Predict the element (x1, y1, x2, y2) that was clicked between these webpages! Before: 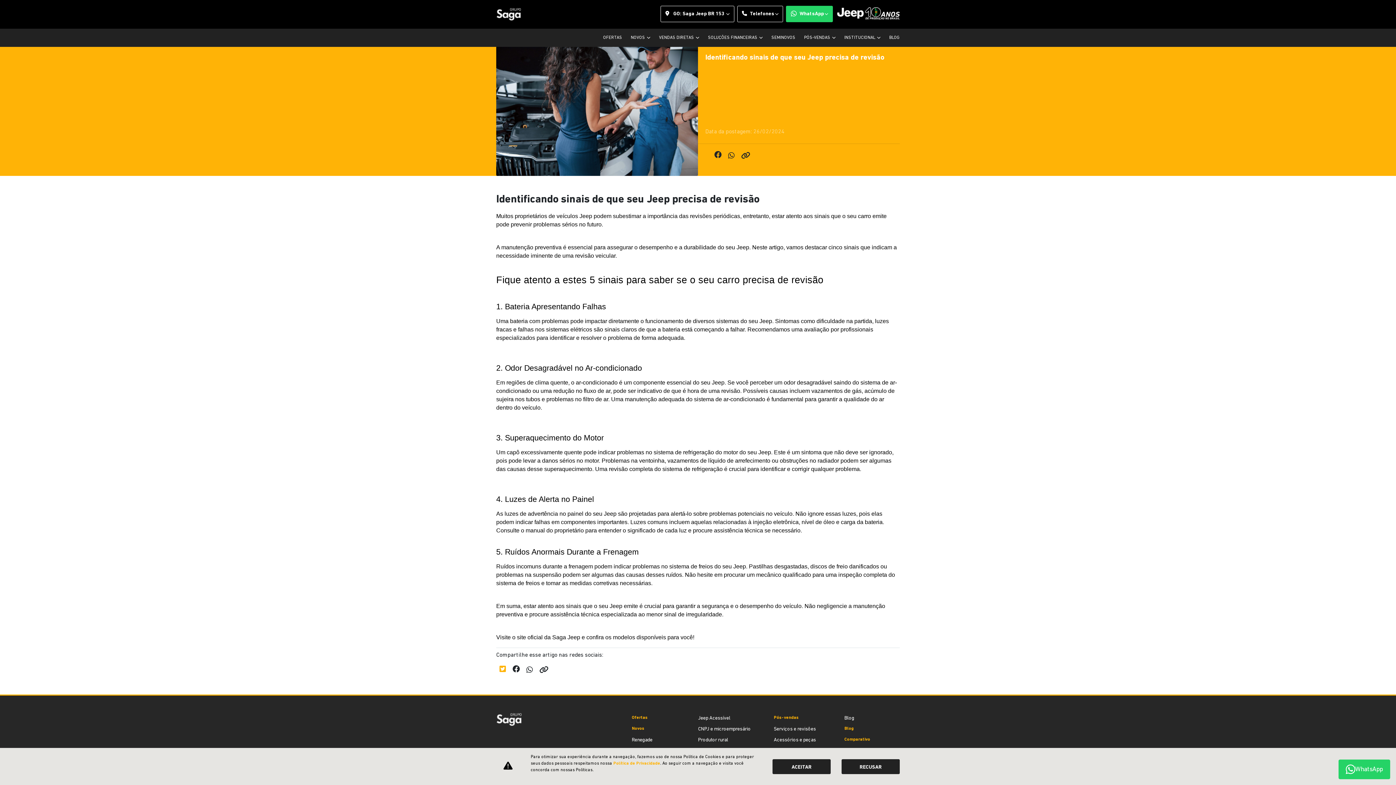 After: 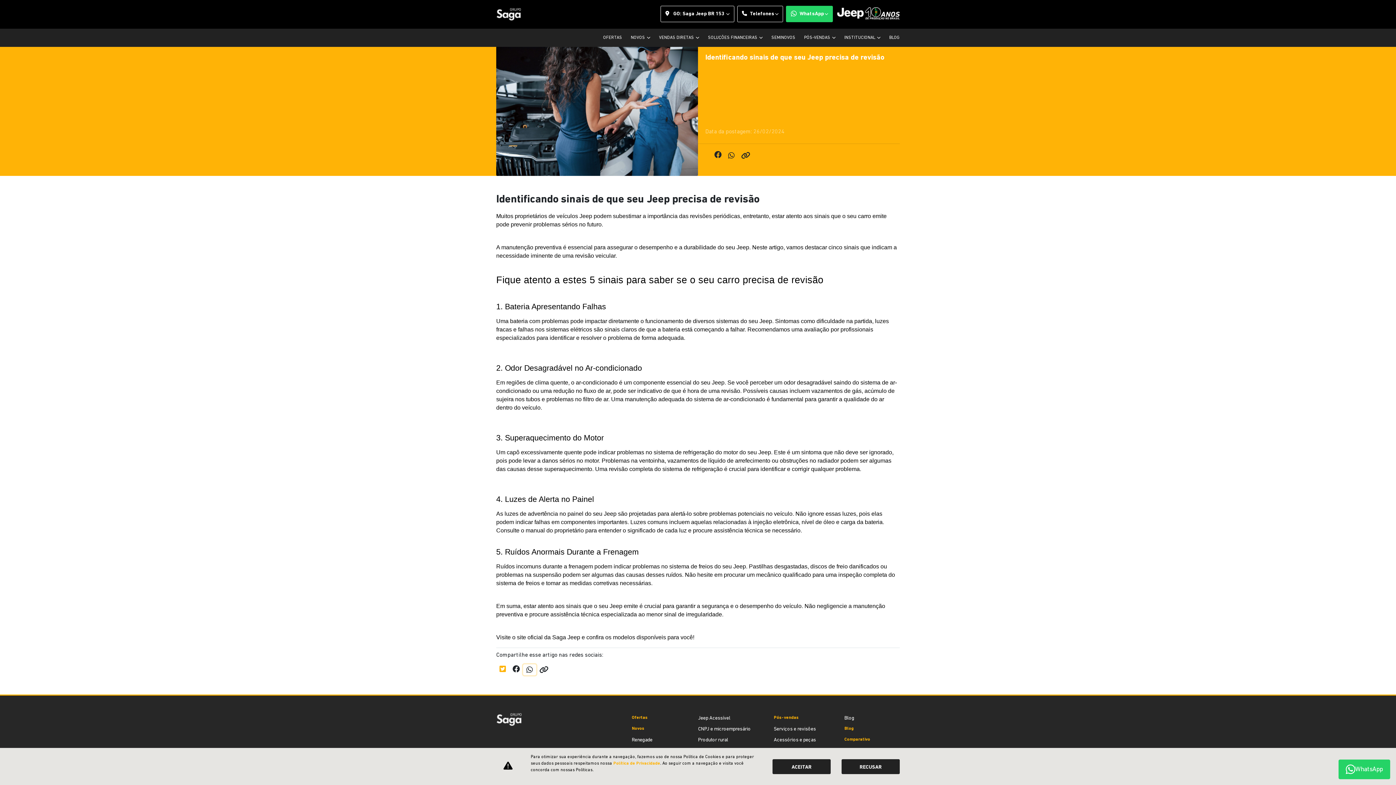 Action: bbox: (523, 664, 536, 675)